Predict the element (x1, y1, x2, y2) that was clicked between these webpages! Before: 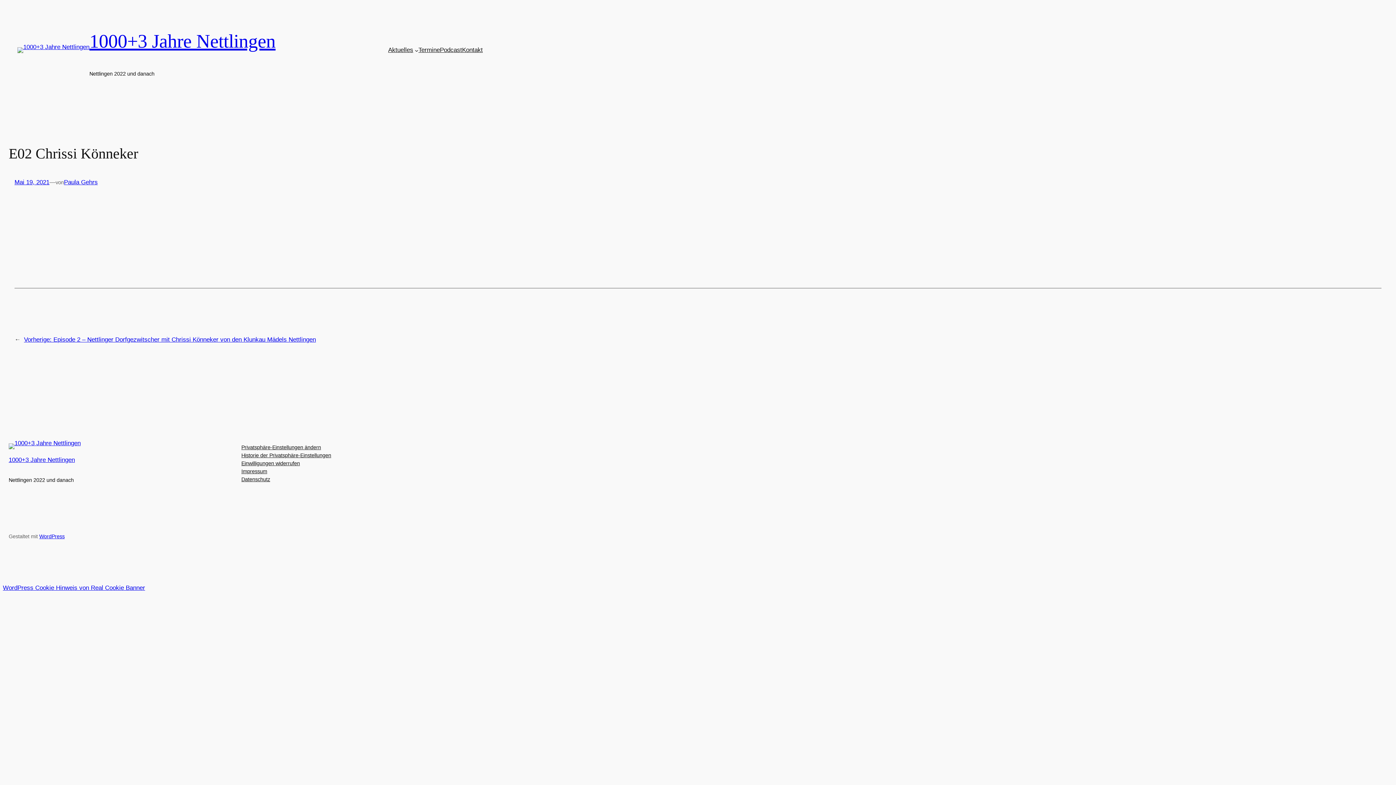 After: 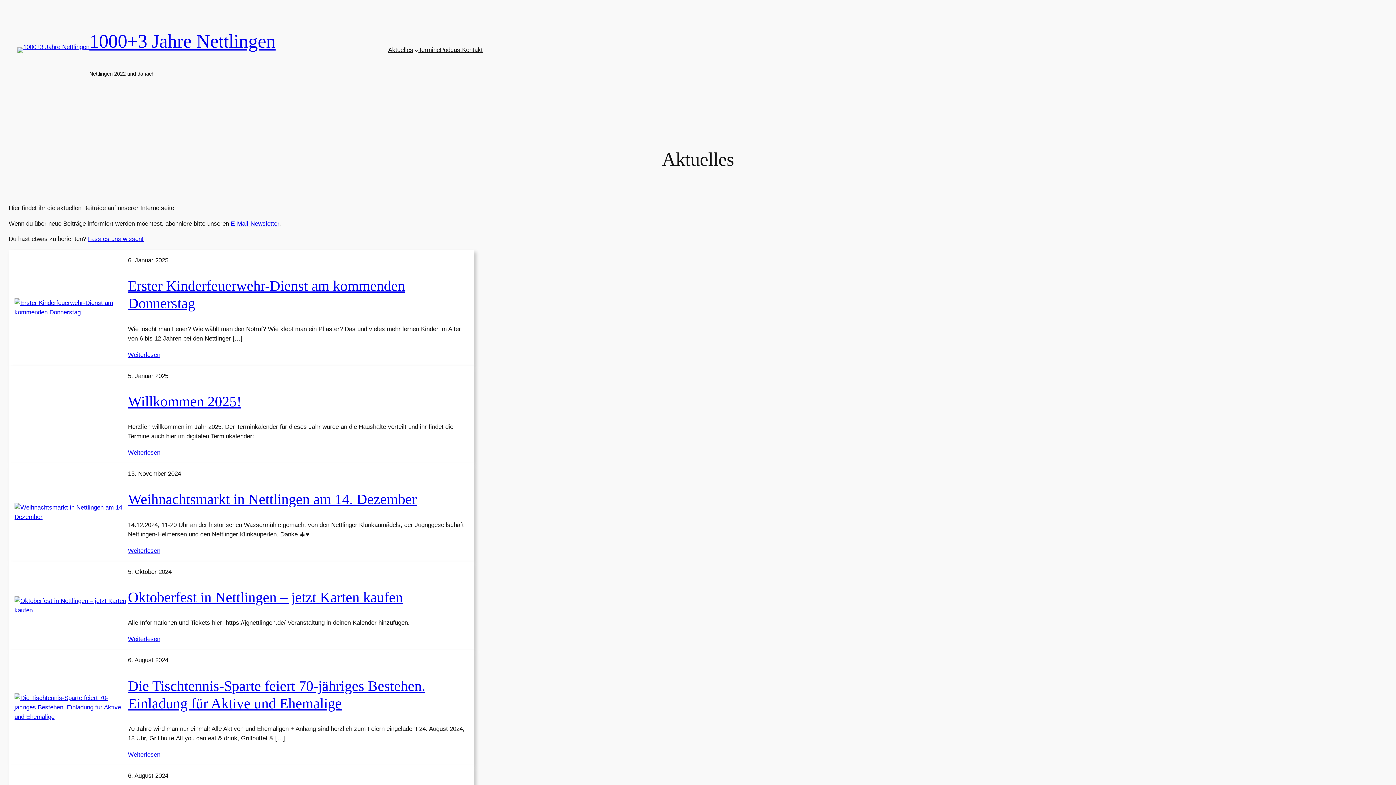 Action: label: Aktuelles bbox: (388, 45, 413, 55)